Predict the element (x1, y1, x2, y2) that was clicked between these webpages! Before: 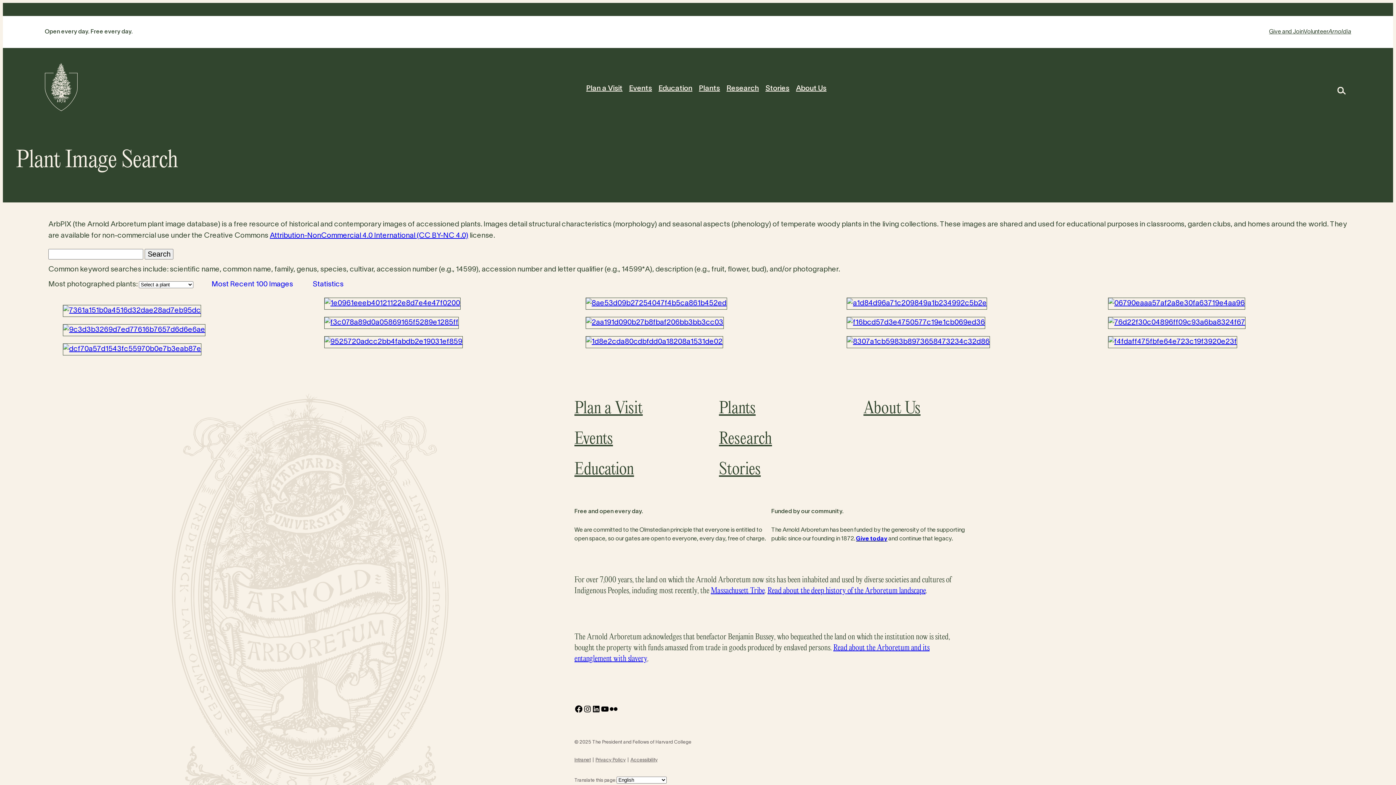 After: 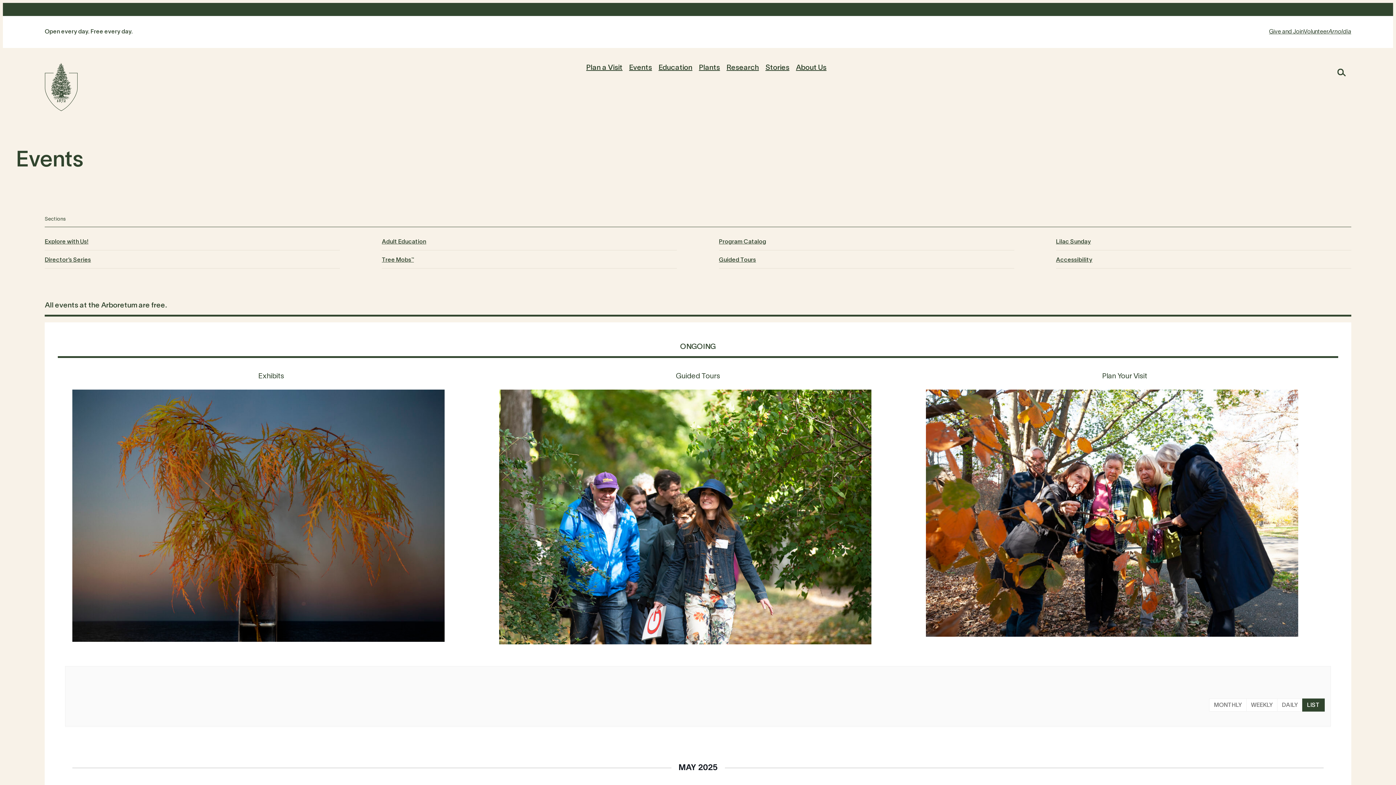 Action: label: Events bbox: (629, 83, 652, 94)